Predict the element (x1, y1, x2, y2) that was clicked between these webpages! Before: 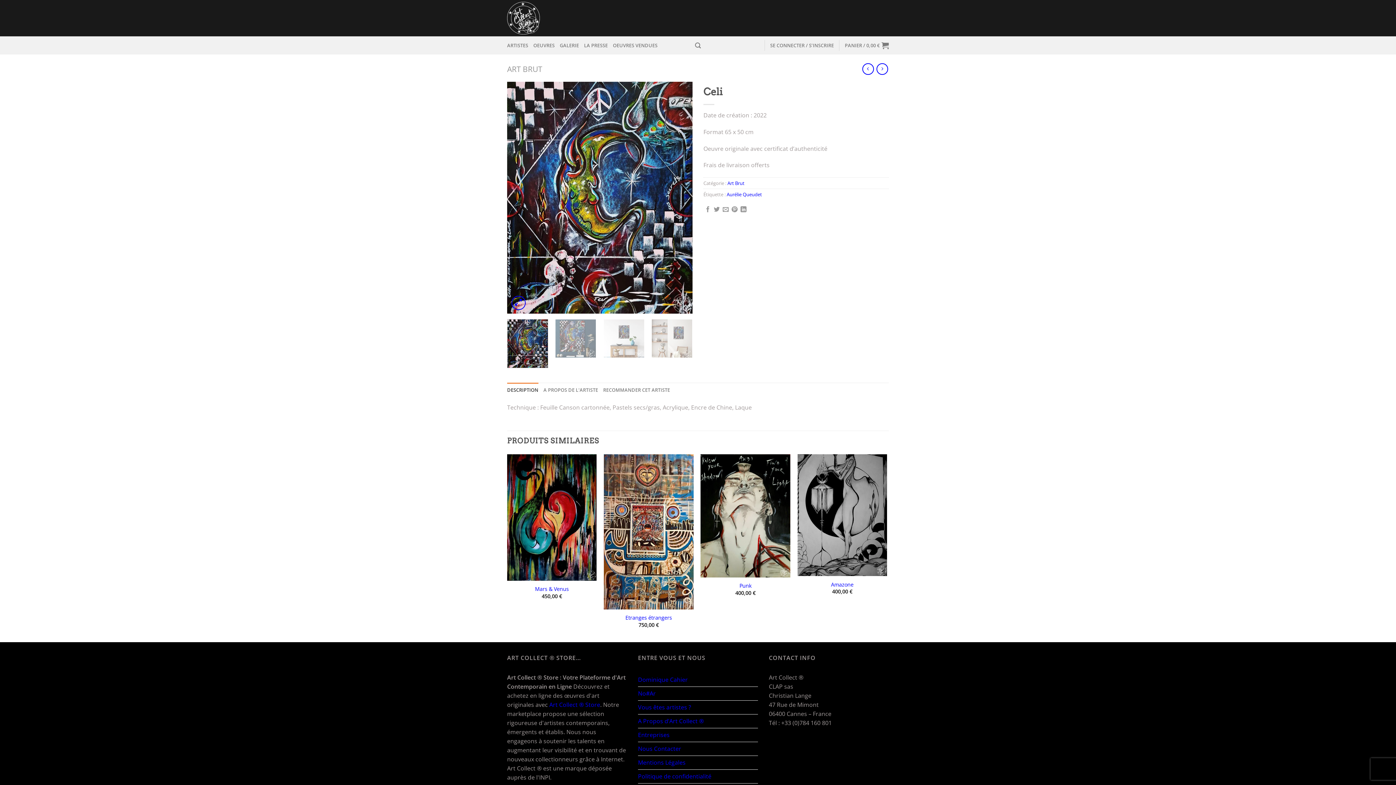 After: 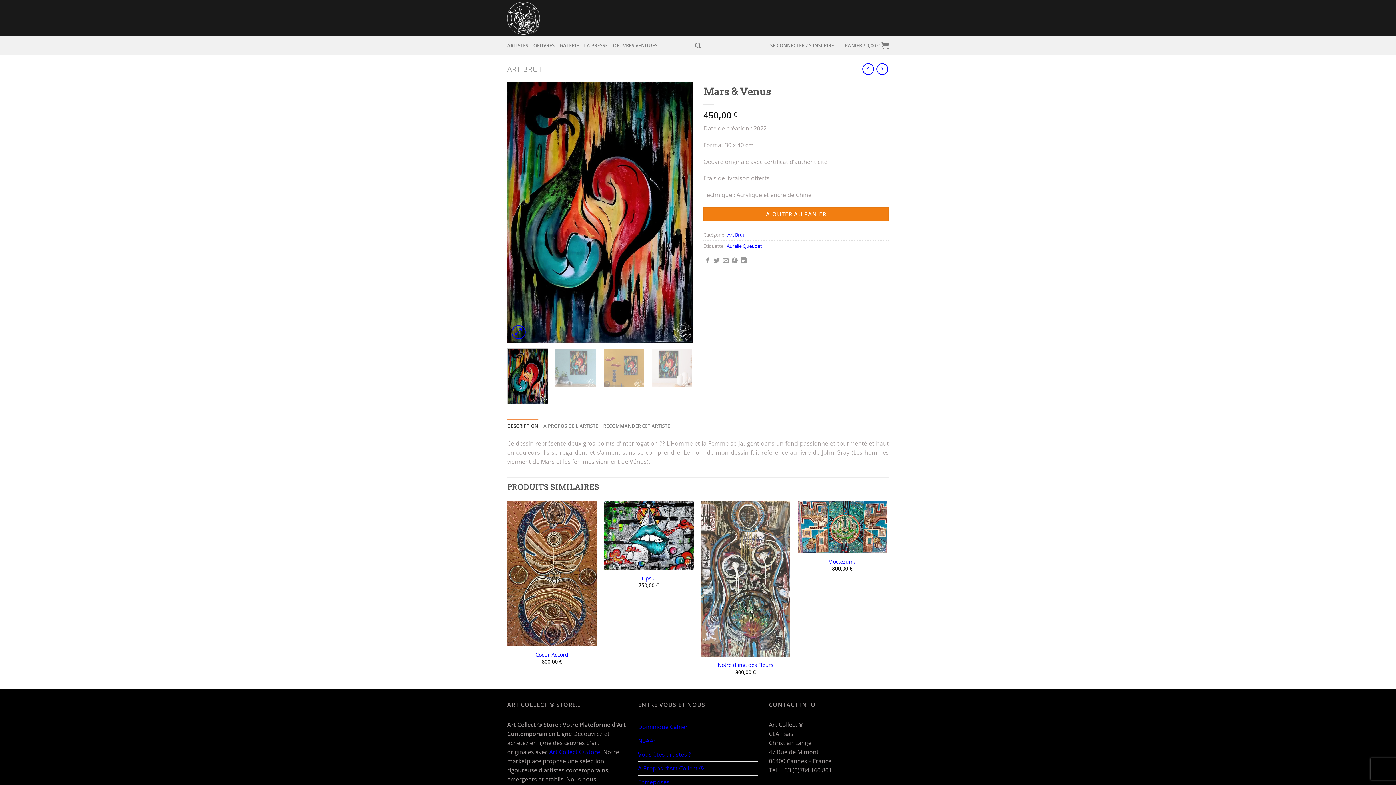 Action: bbox: (507, 454, 596, 580) label: Mars & Venus